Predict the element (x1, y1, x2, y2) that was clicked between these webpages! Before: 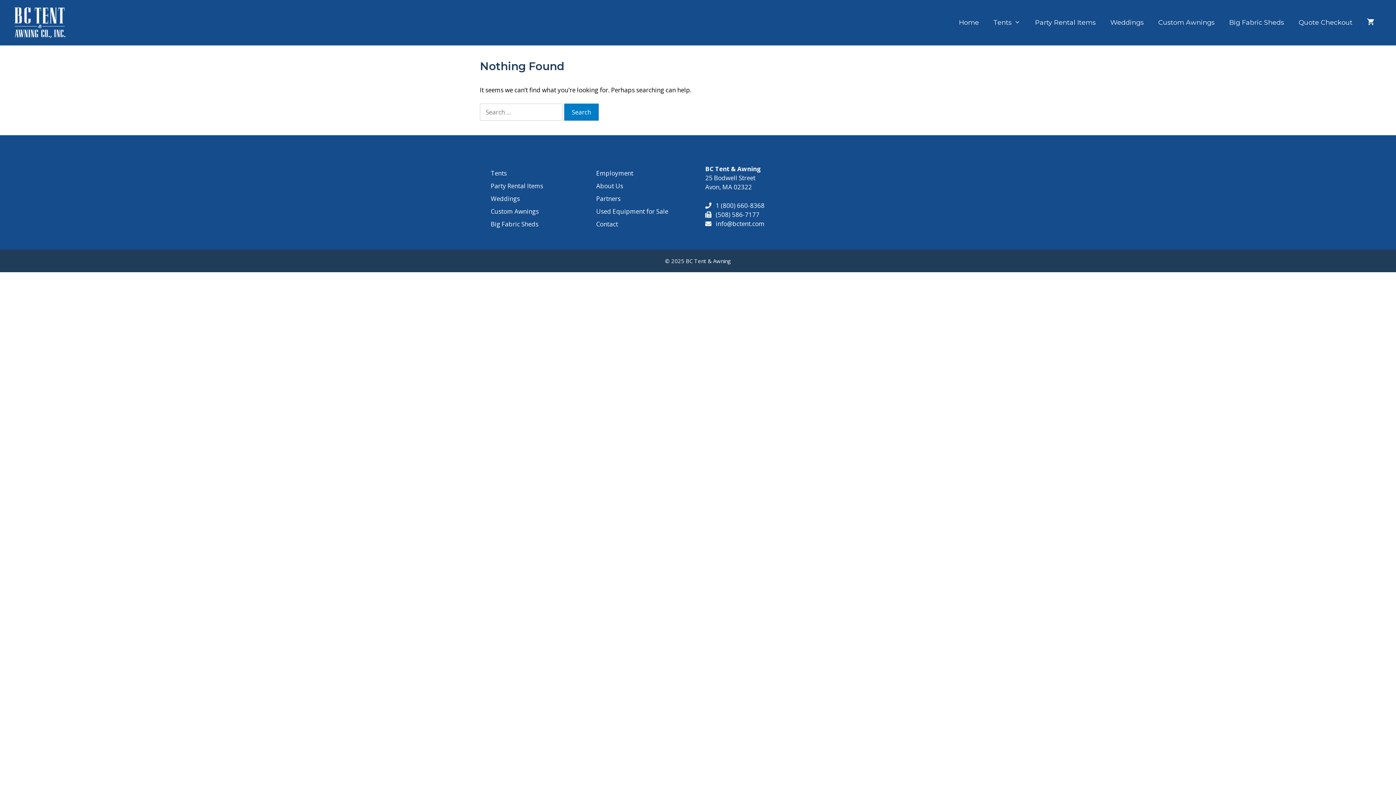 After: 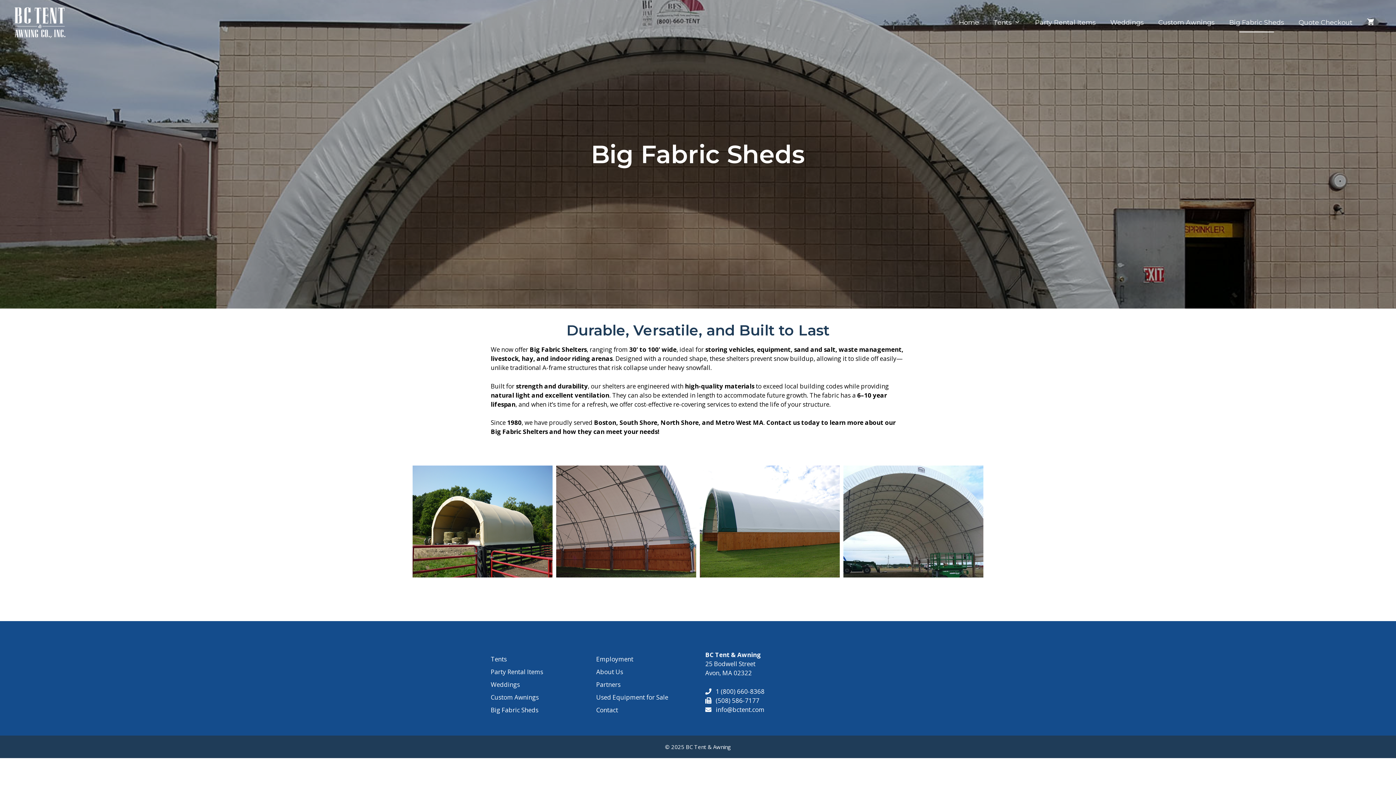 Action: bbox: (1222, 7, 1291, 37) label: Big Fabric Sheds